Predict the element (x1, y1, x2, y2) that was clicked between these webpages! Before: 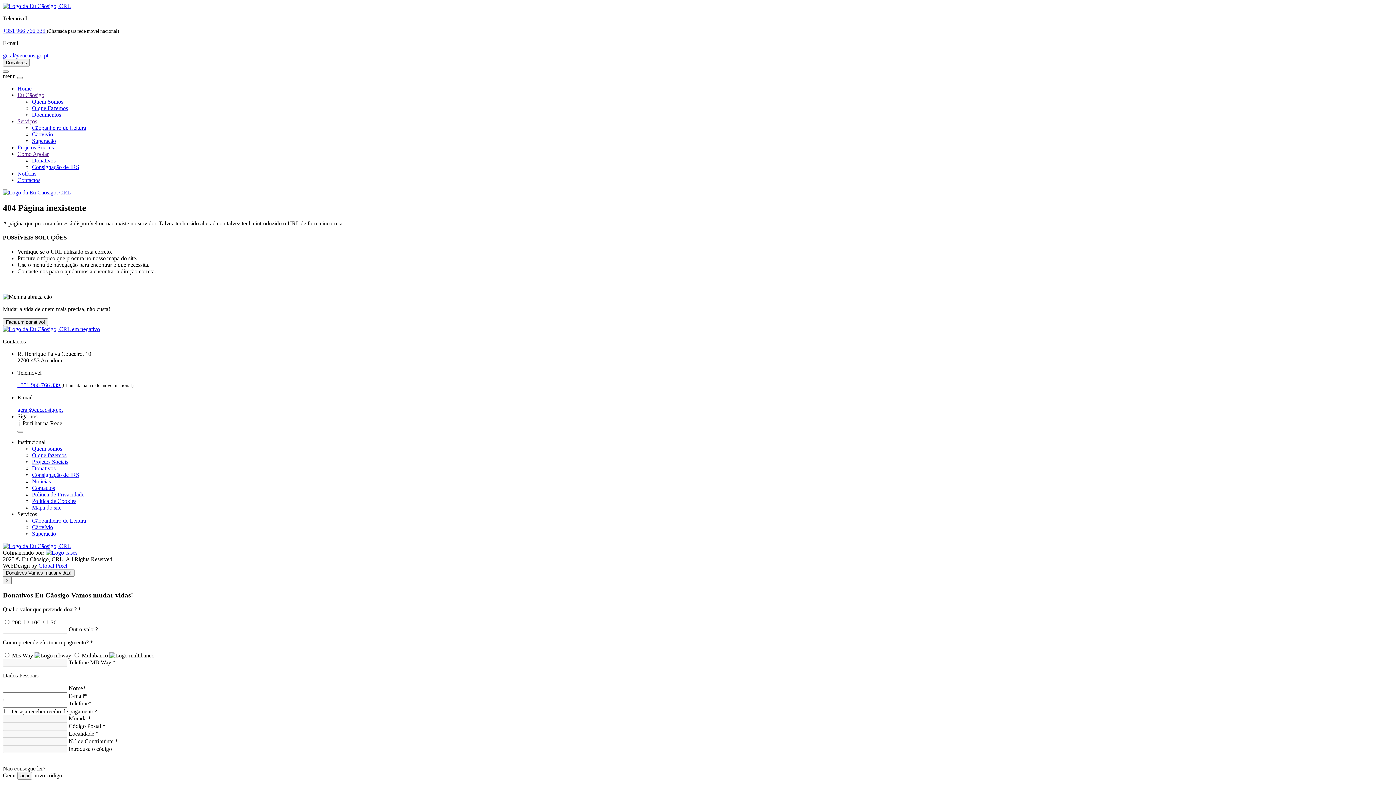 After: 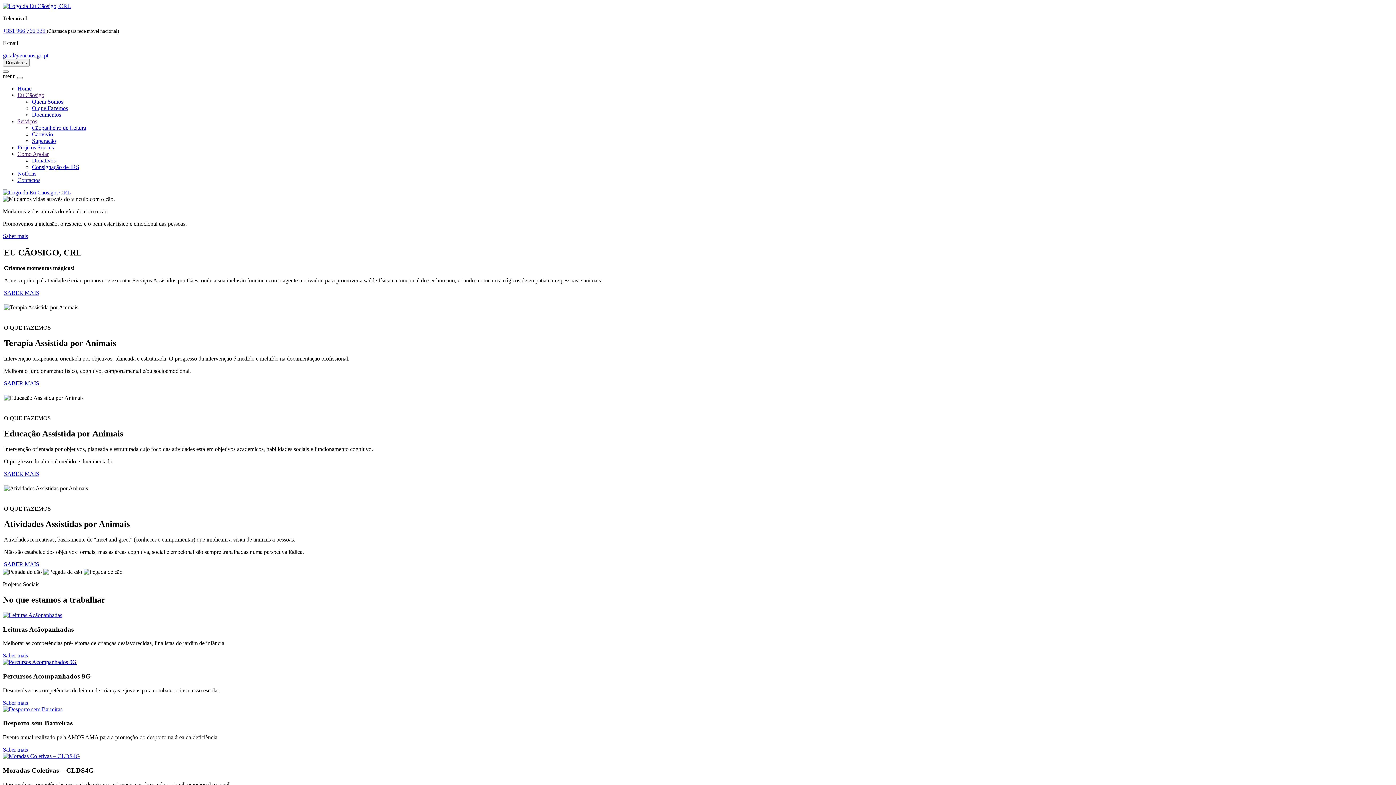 Action: bbox: (2, 189, 70, 195)